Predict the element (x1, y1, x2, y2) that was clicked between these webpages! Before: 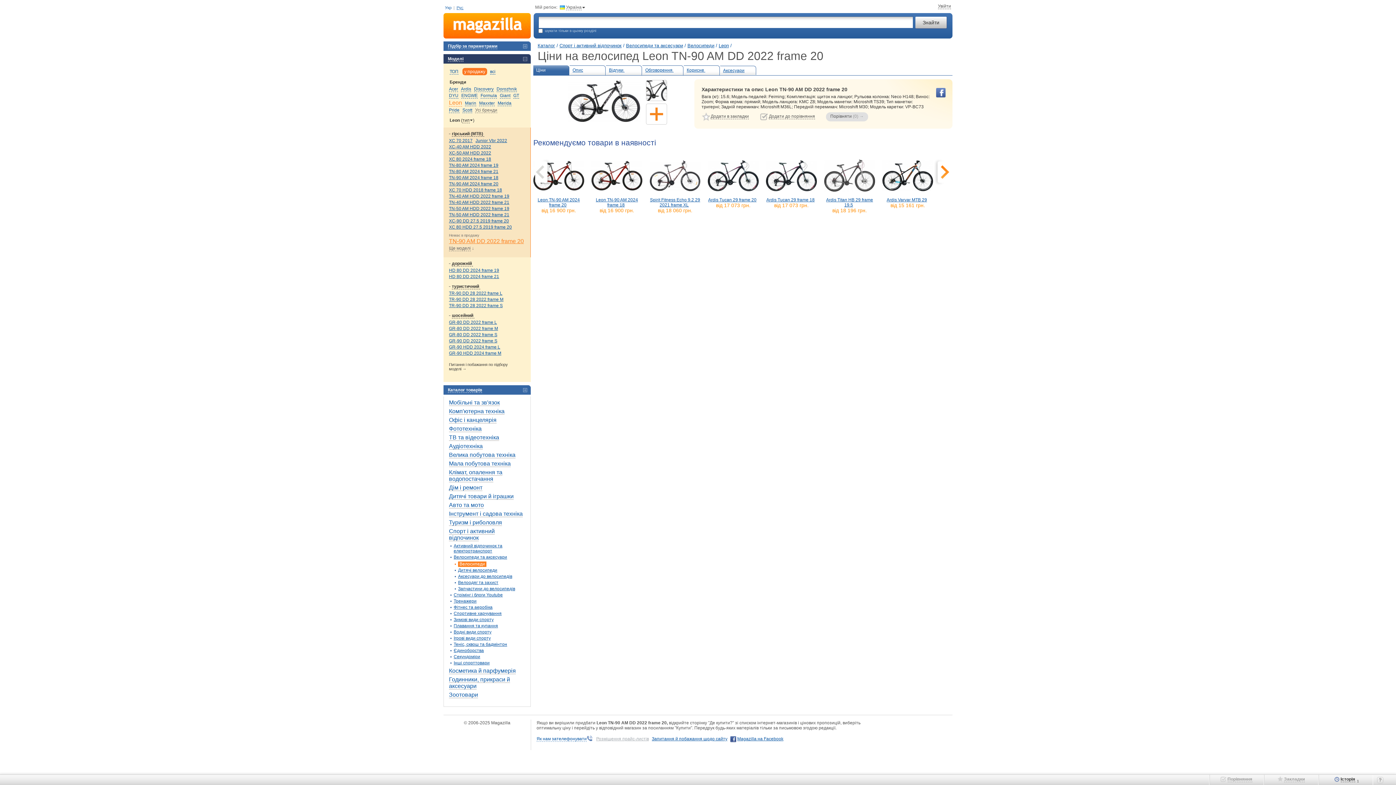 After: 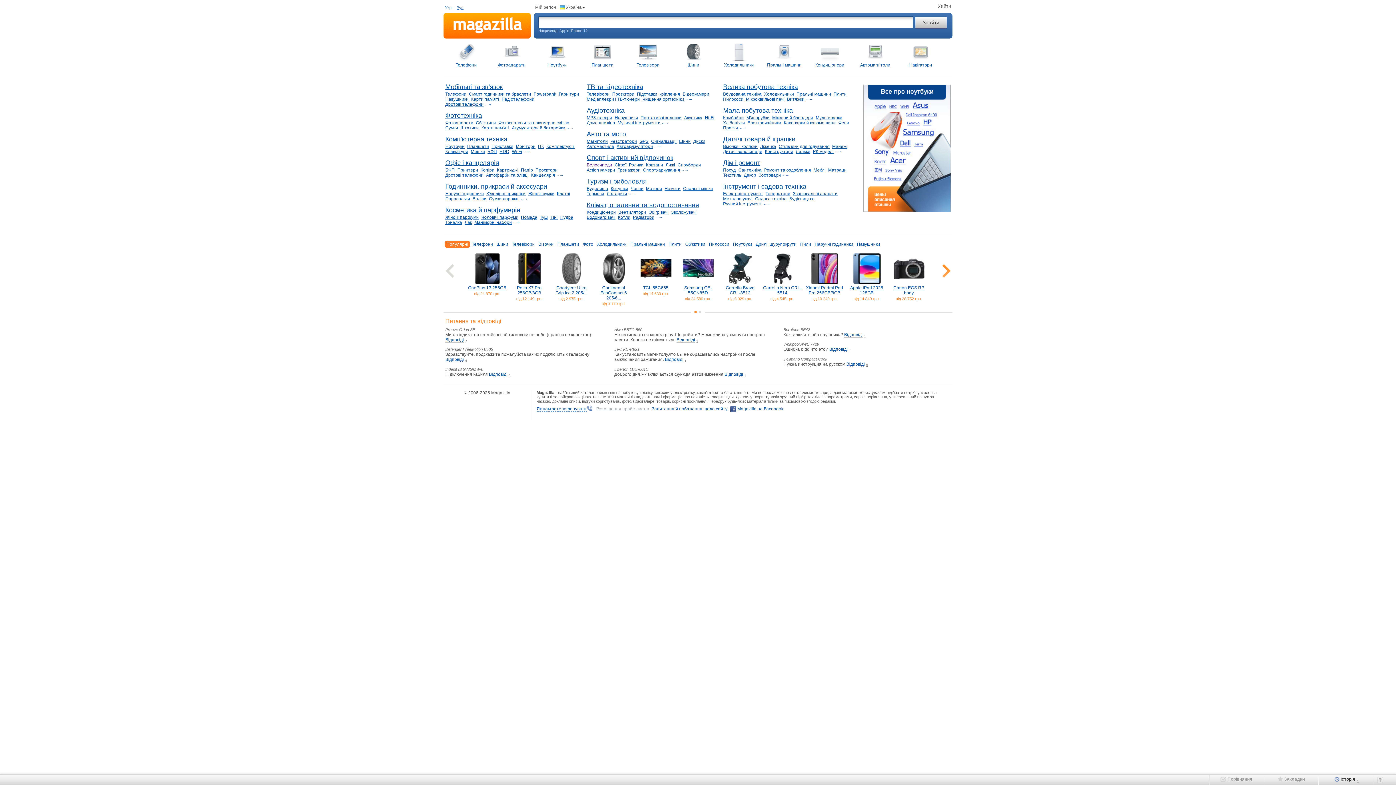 Action: bbox: (443, 13, 530, 38)